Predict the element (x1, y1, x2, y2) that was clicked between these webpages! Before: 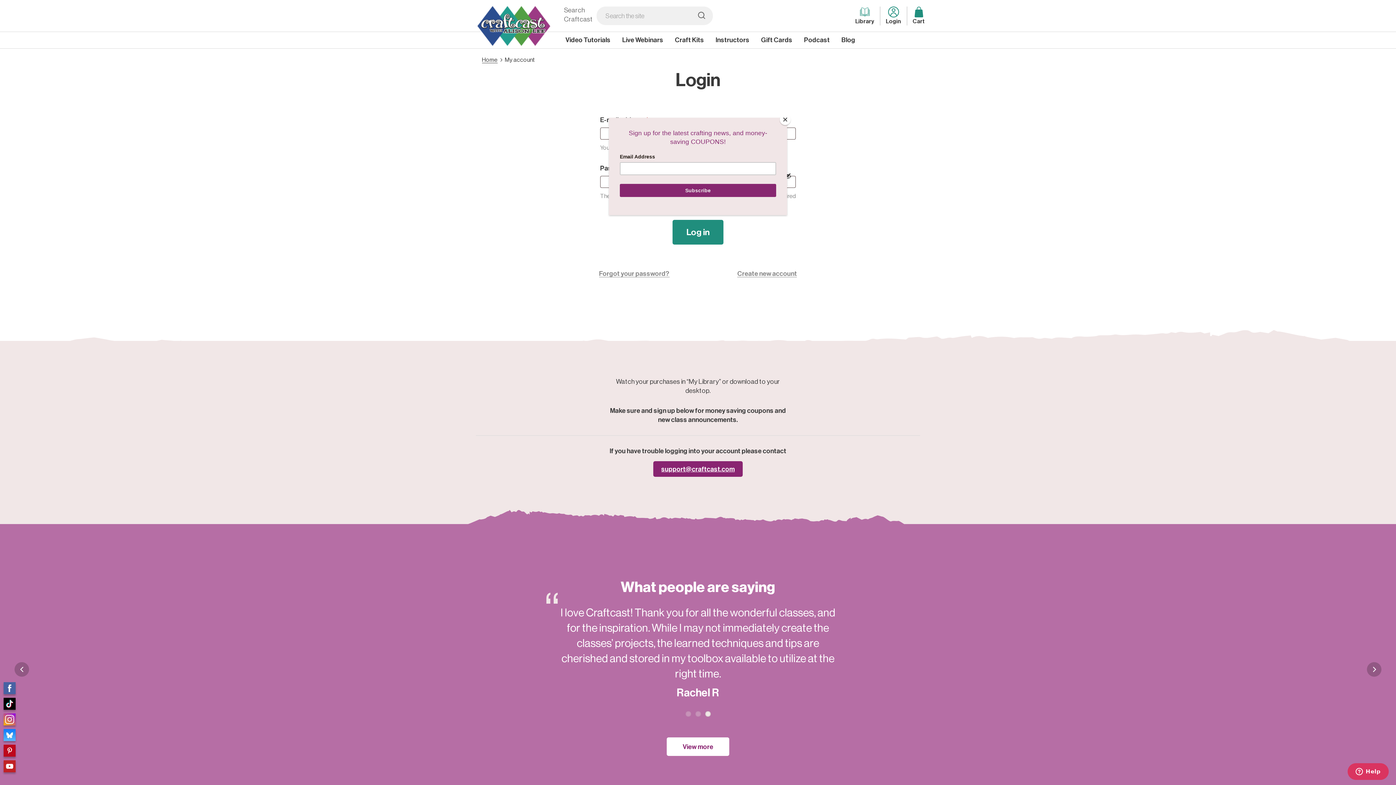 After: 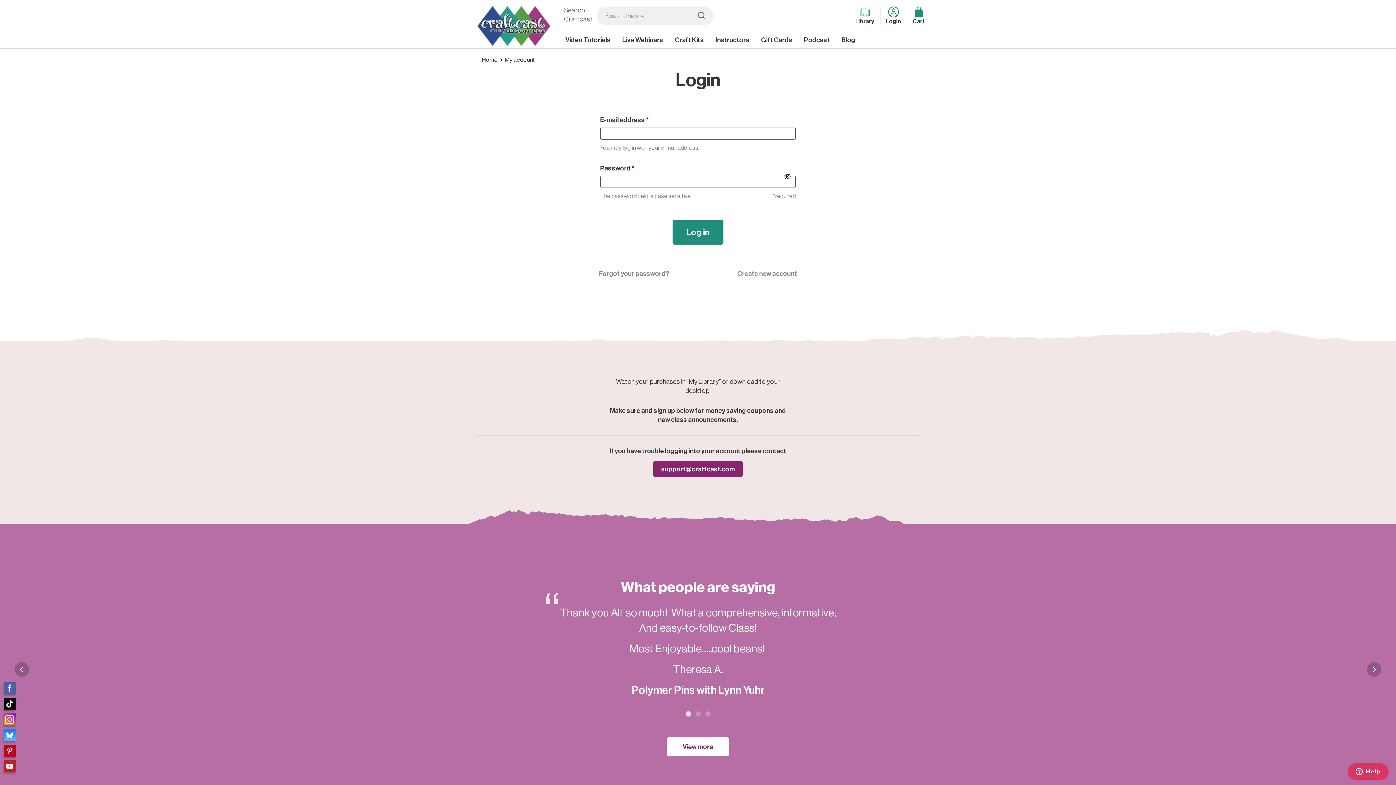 Action: bbox: (780, 114, 790, 125) label: Close